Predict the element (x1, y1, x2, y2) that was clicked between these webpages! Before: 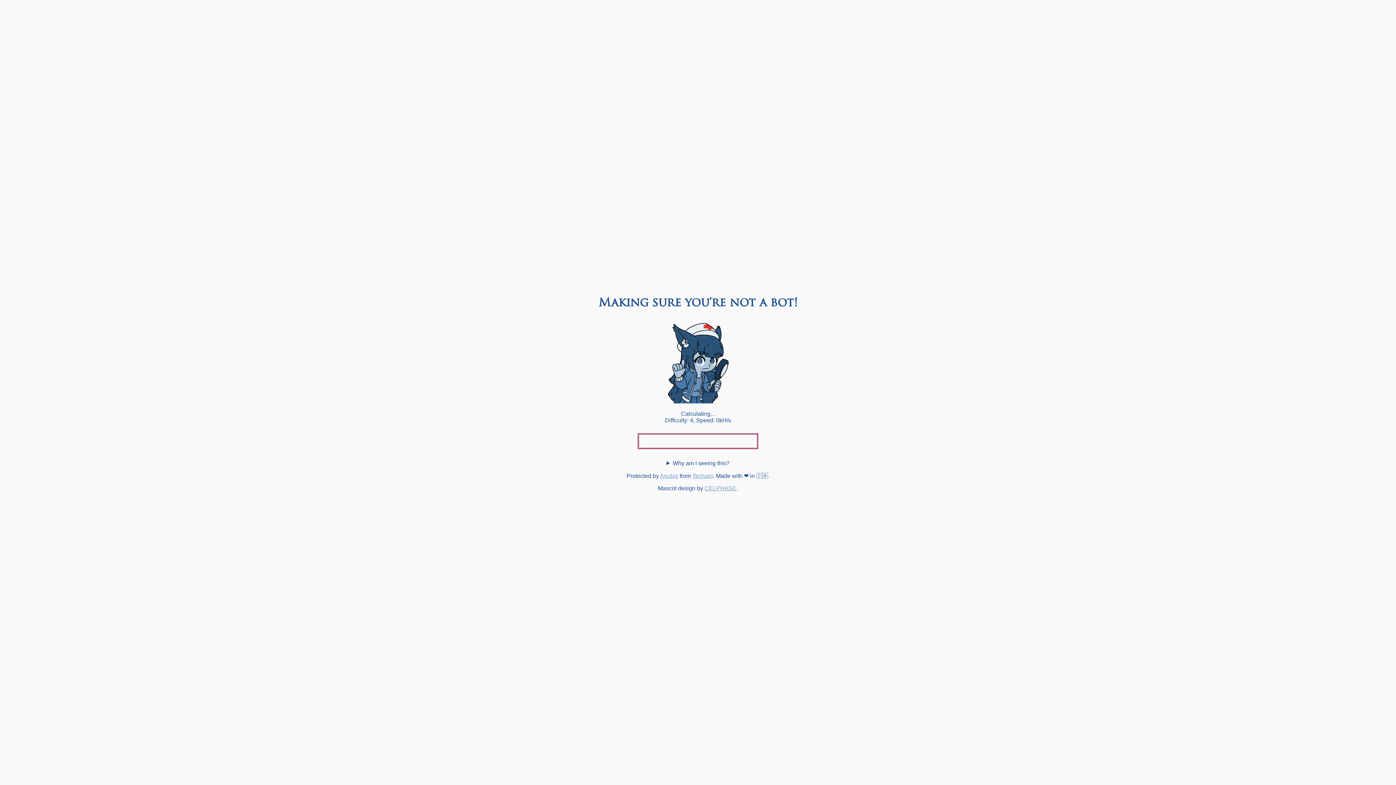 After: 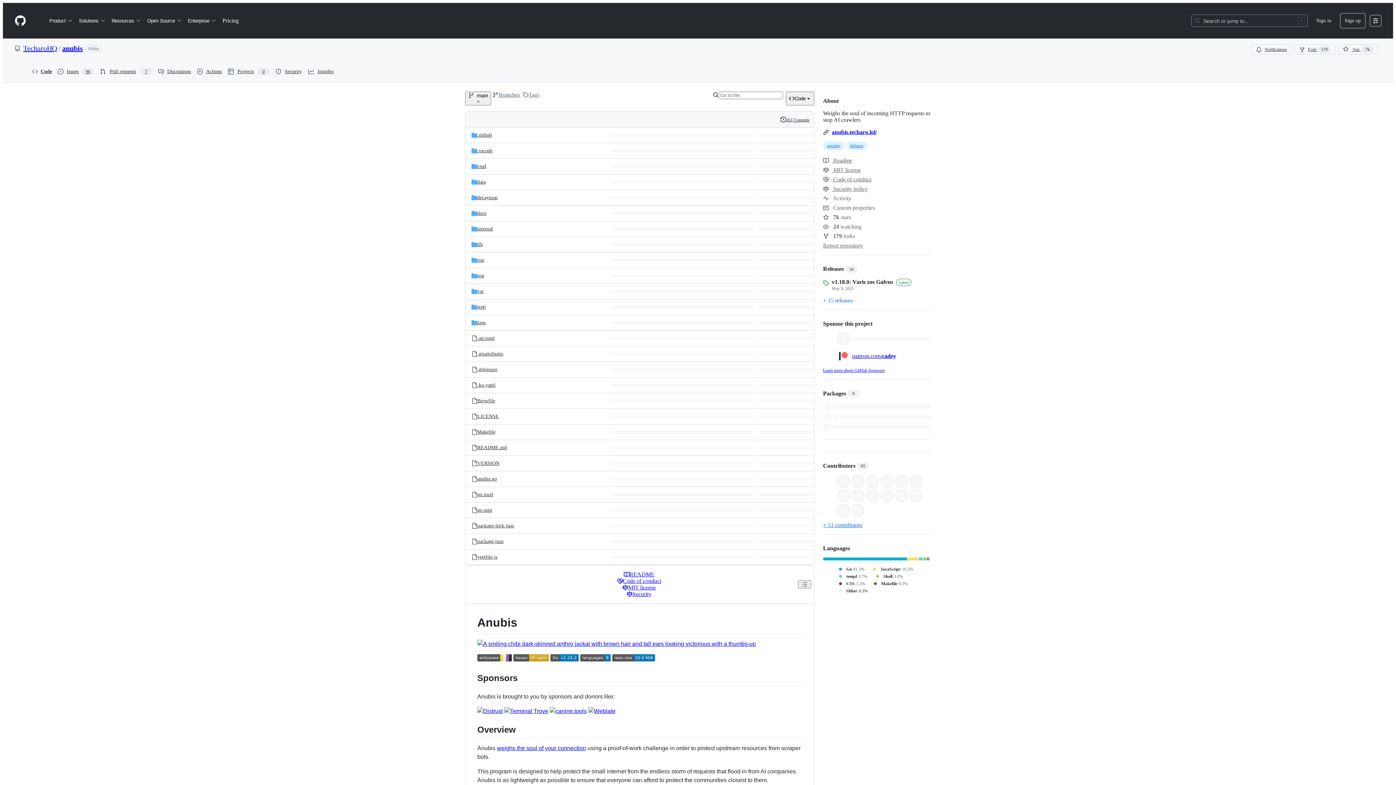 Action: bbox: (660, 473, 678, 479) label: Anubis